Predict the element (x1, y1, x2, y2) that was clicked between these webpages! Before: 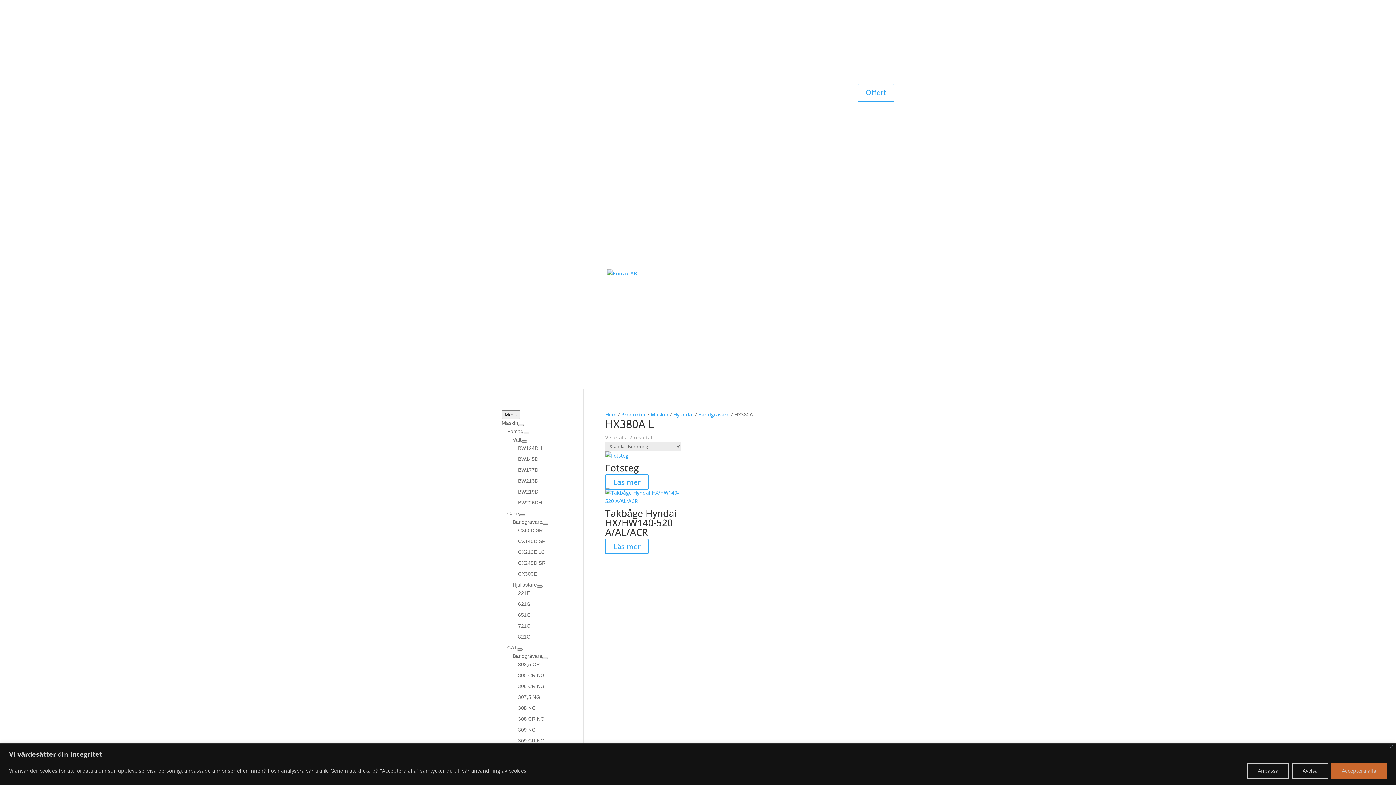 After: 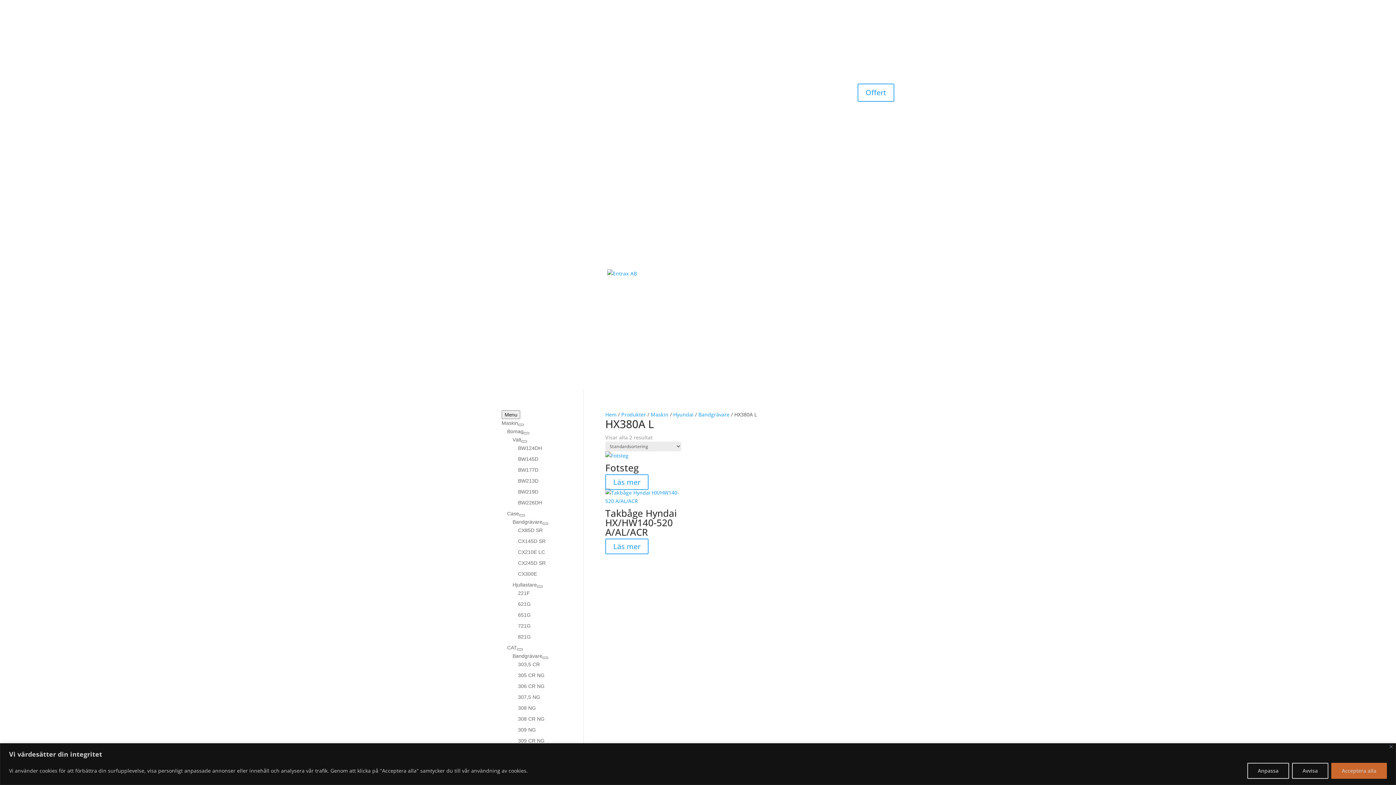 Action: bbox: (530, 83, 542, 95)